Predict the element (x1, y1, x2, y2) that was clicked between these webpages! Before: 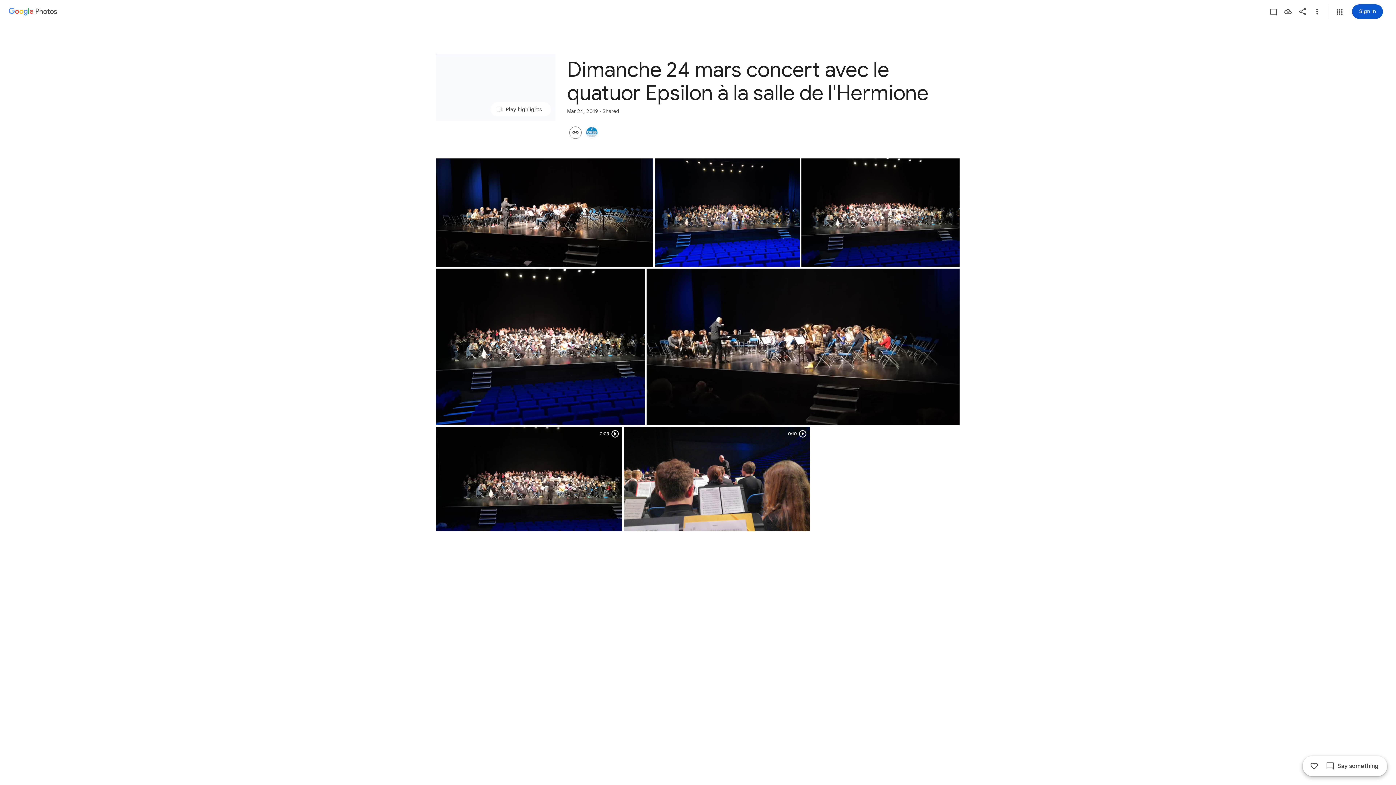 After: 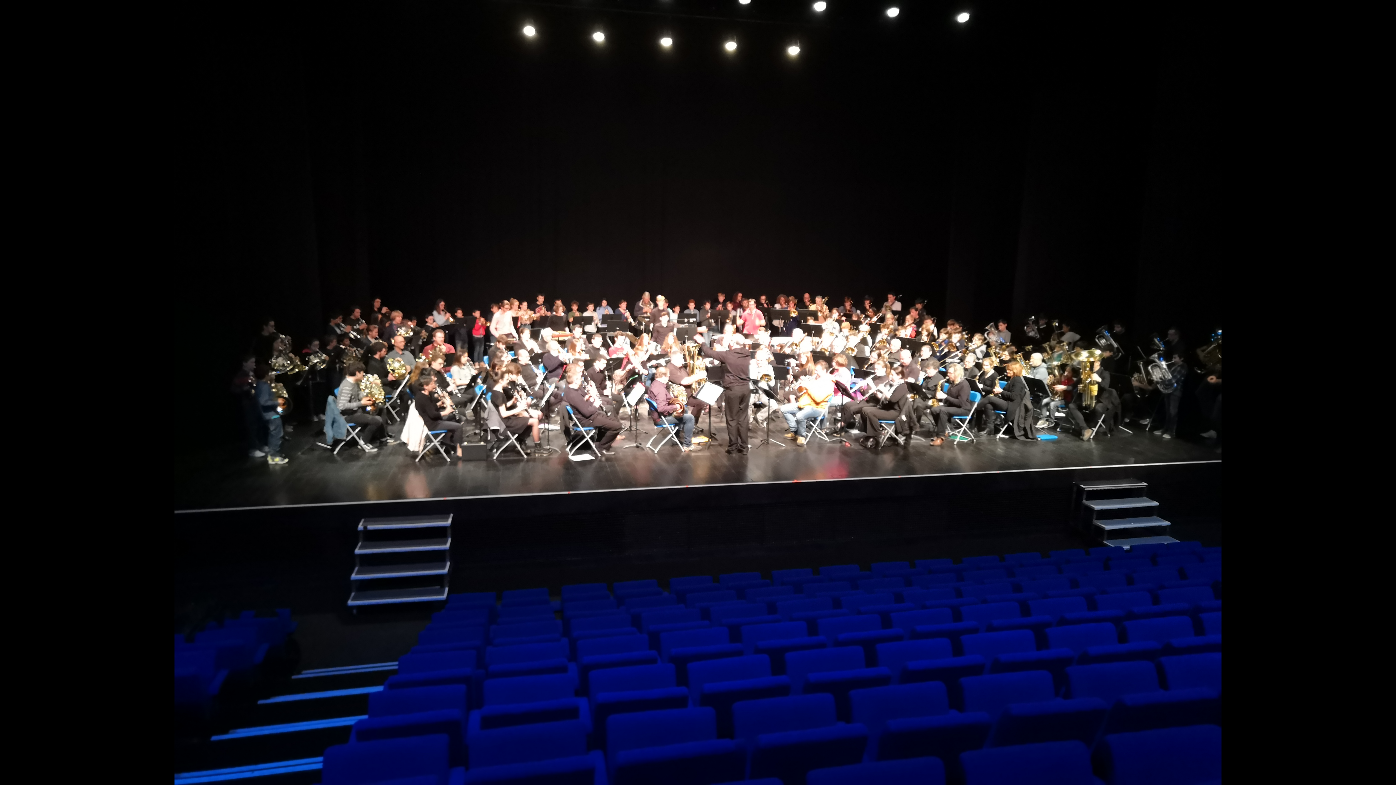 Action: bbox: (436, 268, 645, 425) label: Photo - Landscape - Mar 24, 2019, 10:01:19 AM